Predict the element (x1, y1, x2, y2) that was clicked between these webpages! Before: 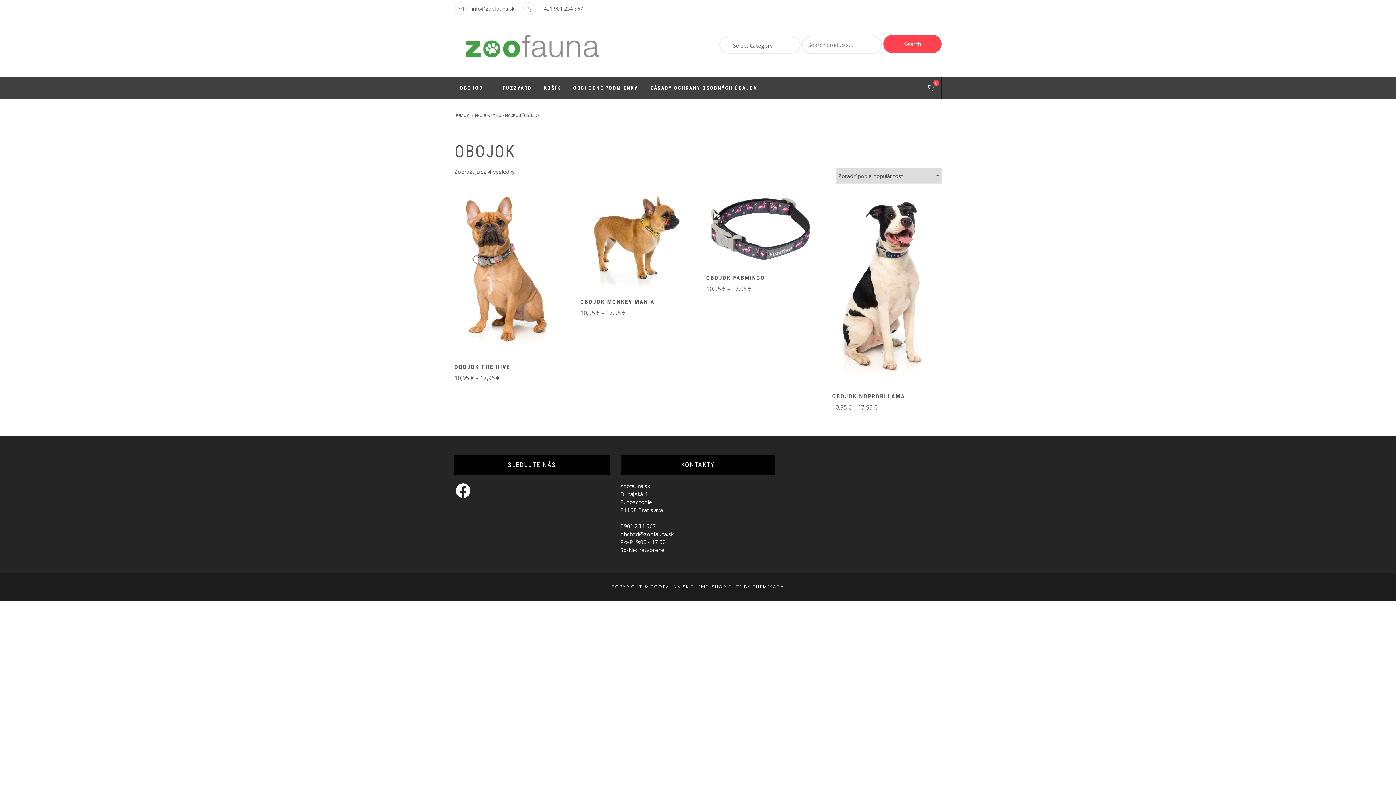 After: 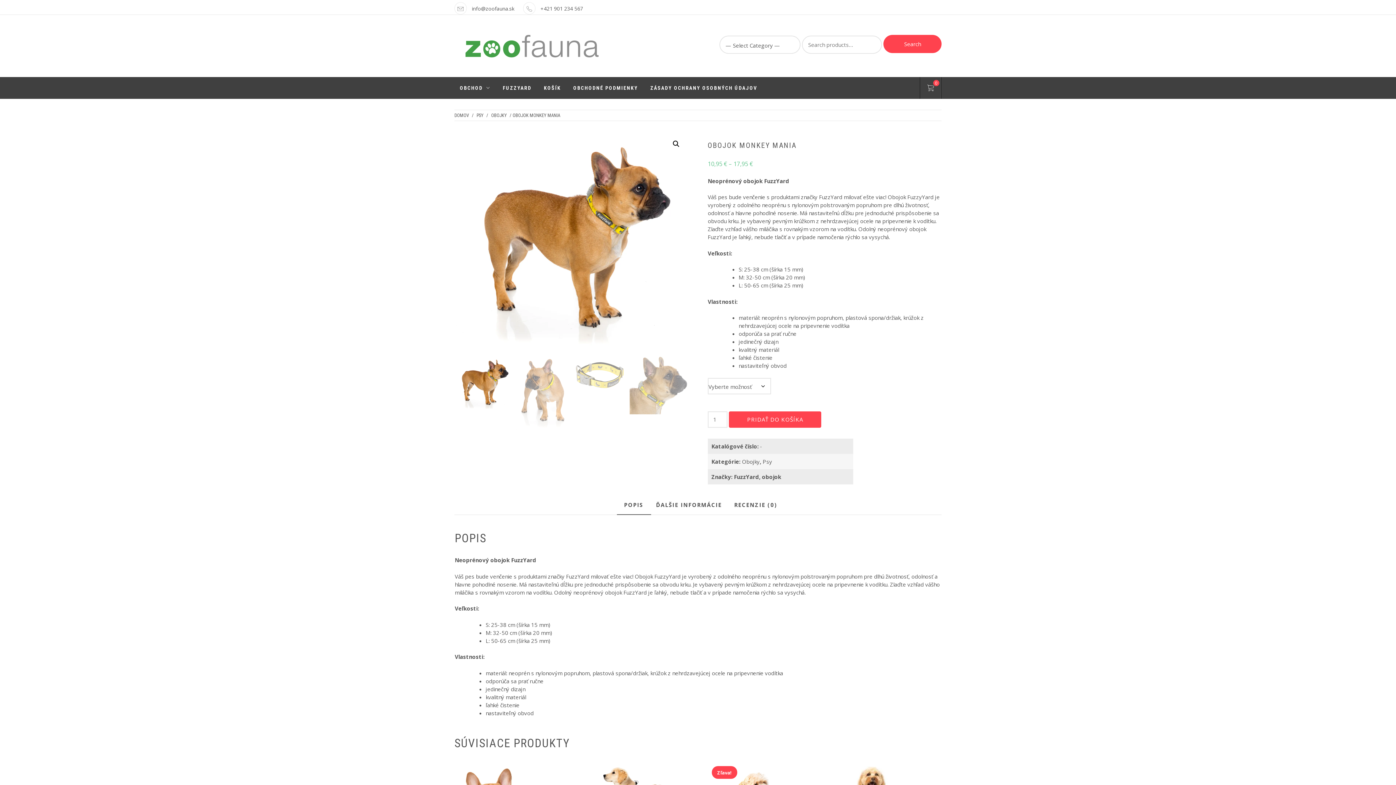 Action: label: OBOJOK MONKEY MANIA
10,95 € – 17,95 € bbox: (580, 295, 687, 317)